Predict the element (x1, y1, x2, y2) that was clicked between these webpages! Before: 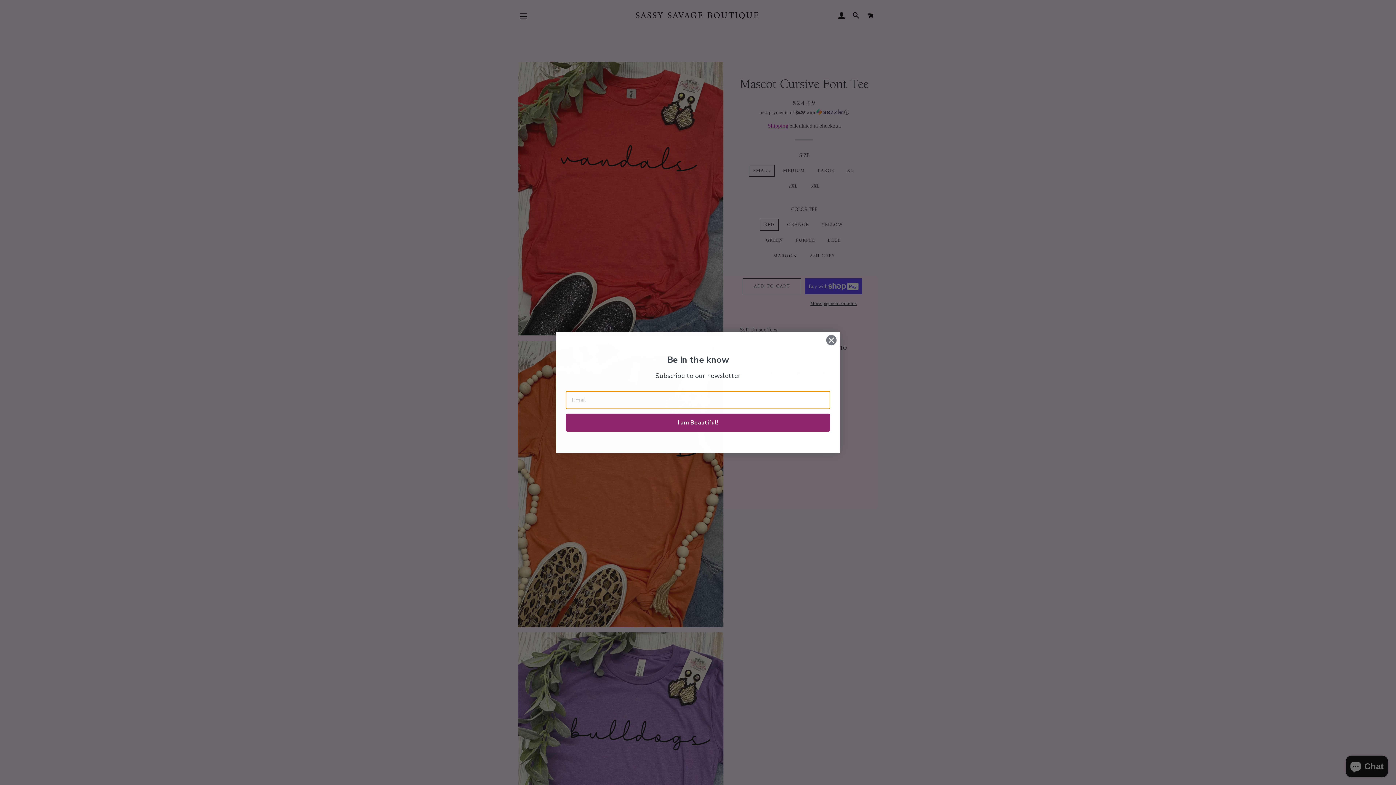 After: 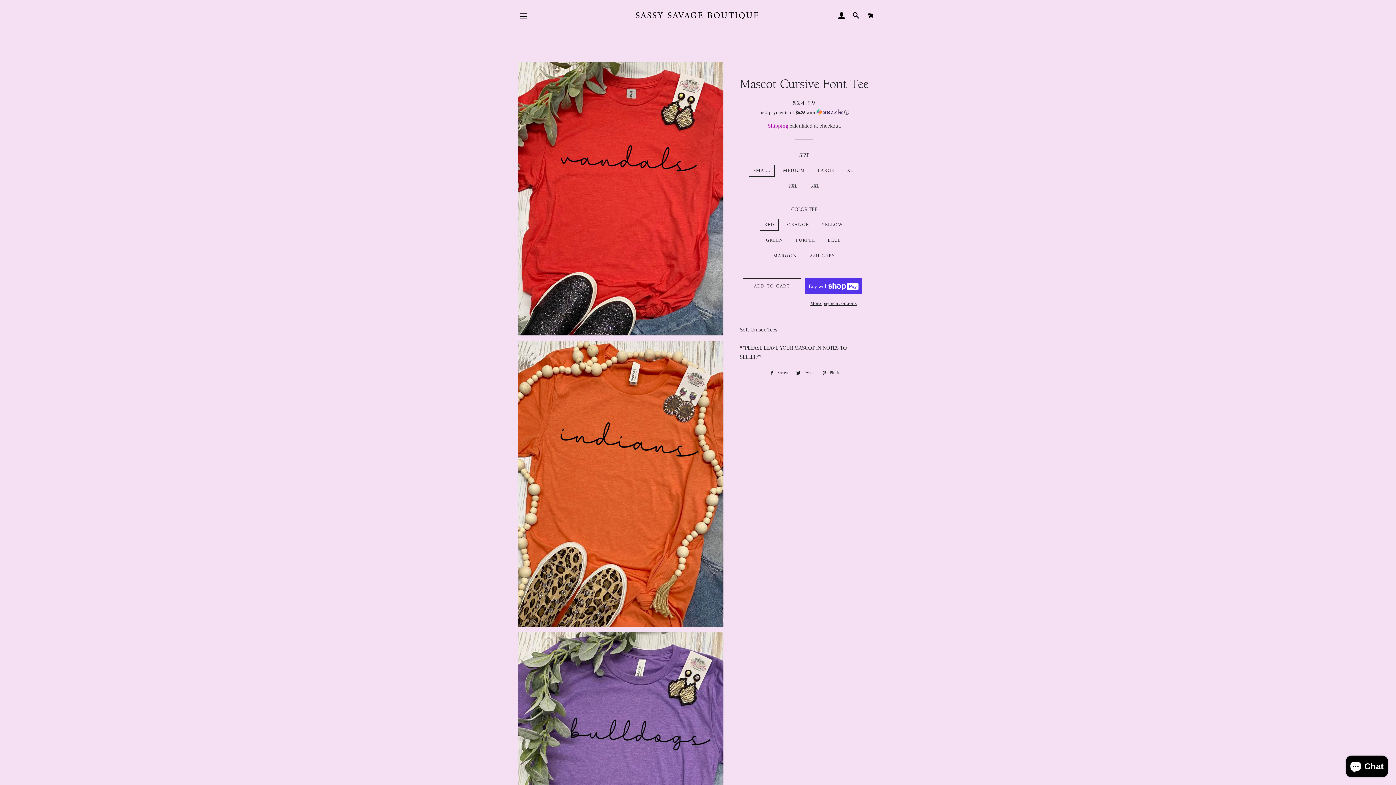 Action: label: Close dialog bbox: (826, 334, 837, 345)